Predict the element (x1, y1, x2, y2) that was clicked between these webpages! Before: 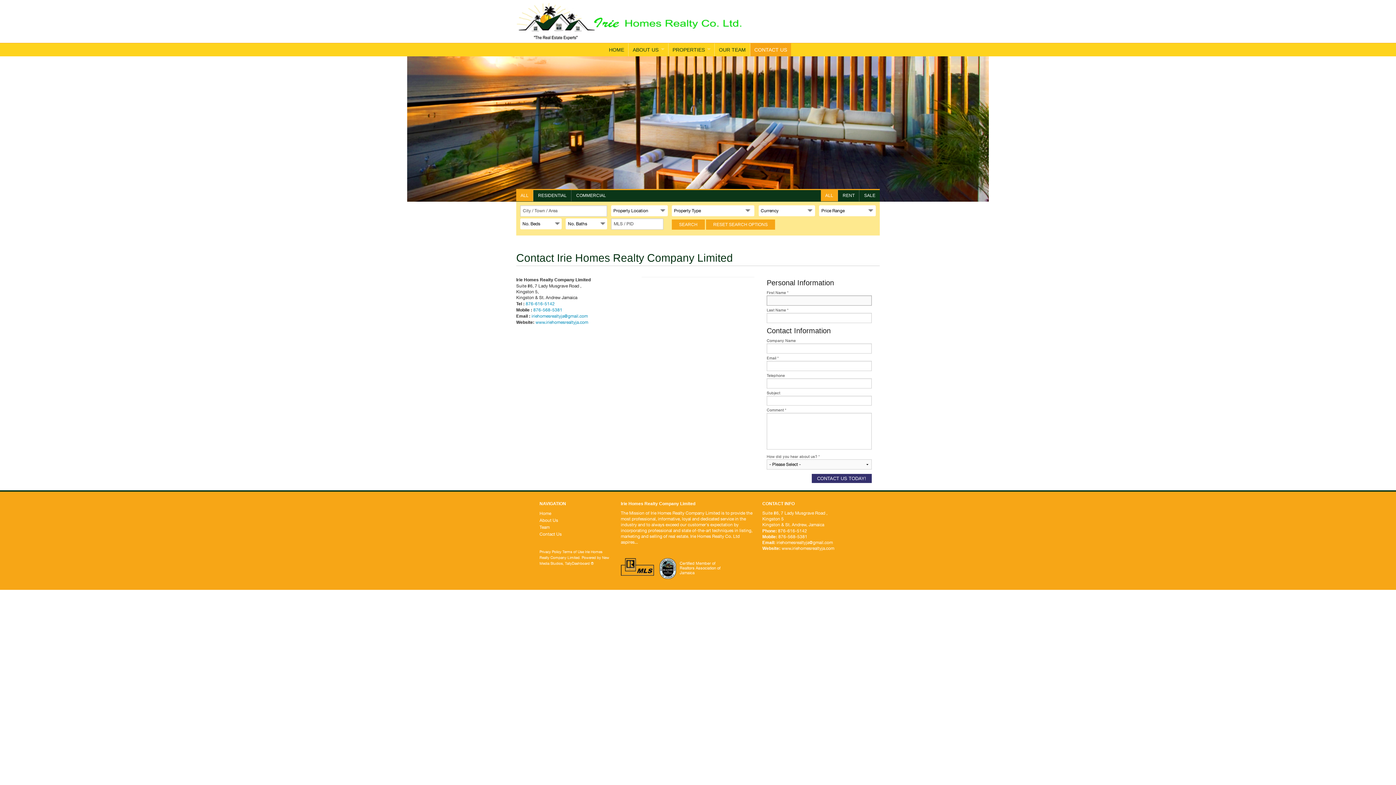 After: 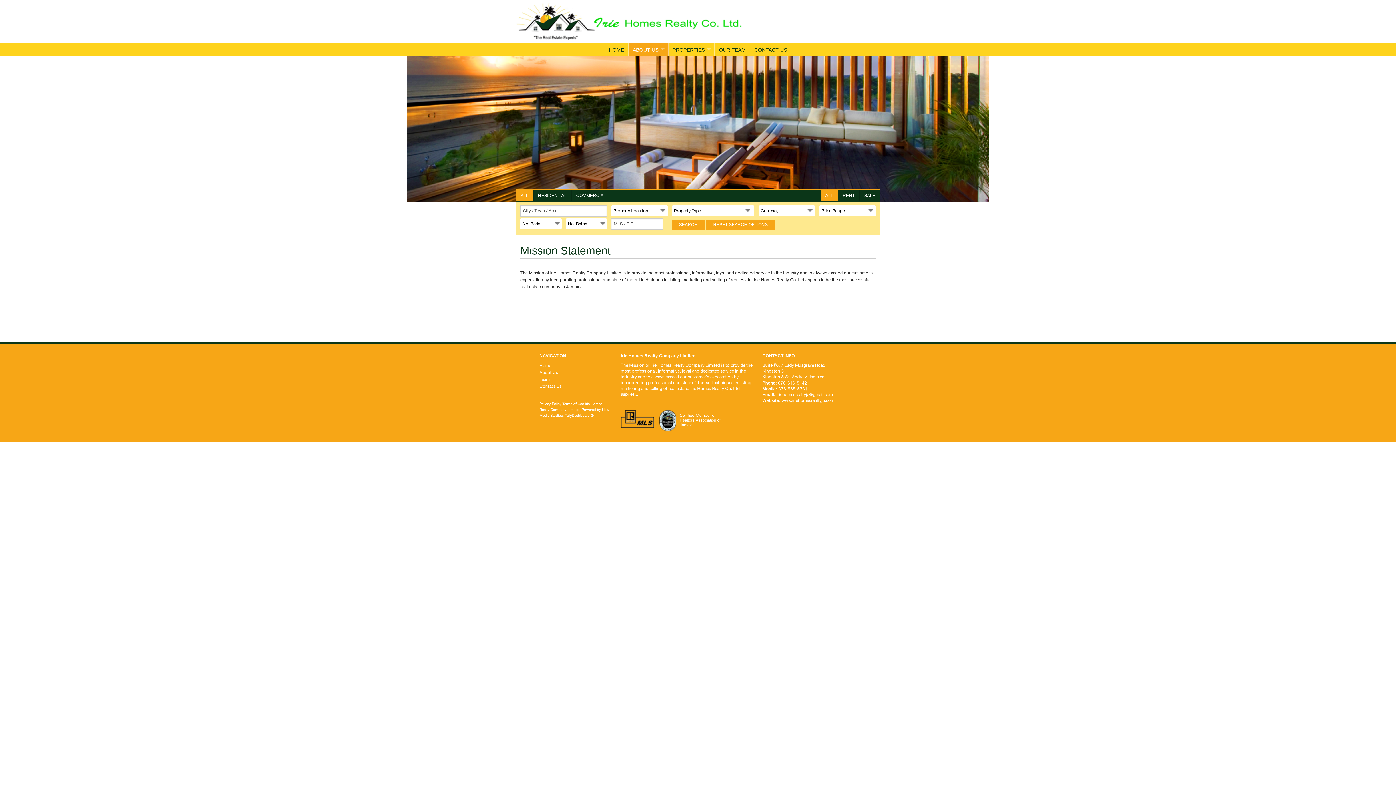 Action: label: The Mission of Irie Homes Realty Company Limited is to provide the most professional, informative, loyal and dedicated service in the industry and to always exceed our customer's expectation by incorporating professional and state of-the-art techniques in listing, marketing and selling of real estate. Irie Homes Realty Co. Ltd aspires... bbox: (620, 510, 752, 545)